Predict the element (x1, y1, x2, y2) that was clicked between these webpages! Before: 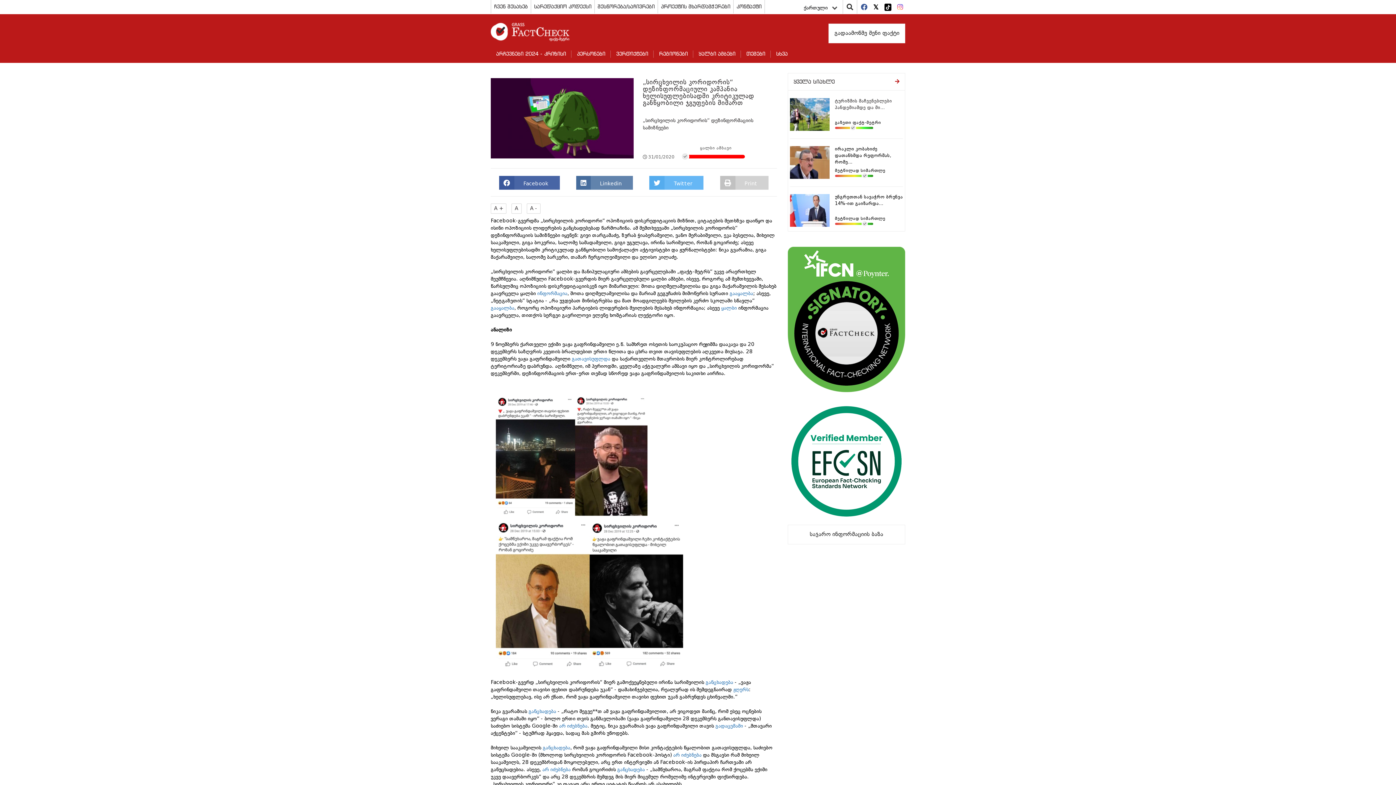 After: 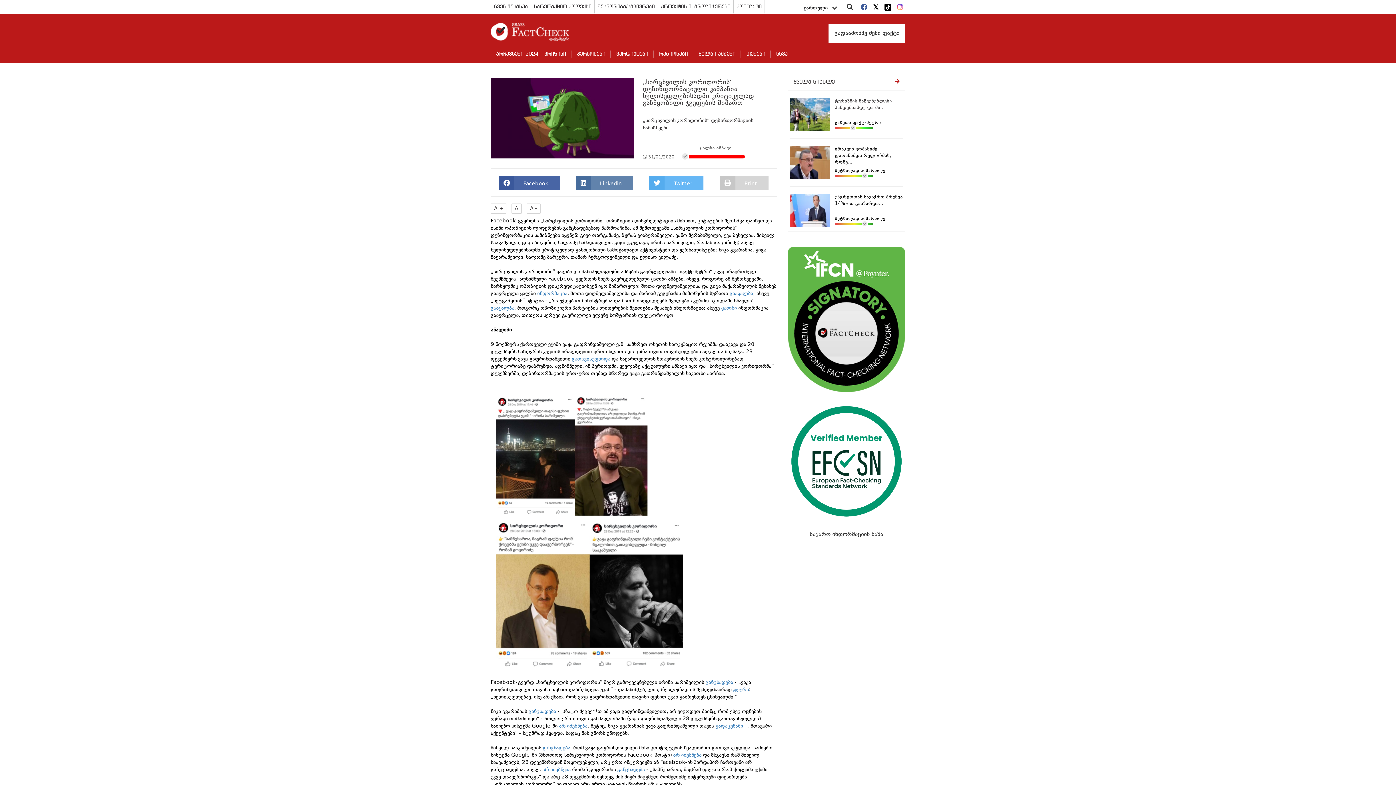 Action: label:  Print bbox: (720, 176, 768, 189)